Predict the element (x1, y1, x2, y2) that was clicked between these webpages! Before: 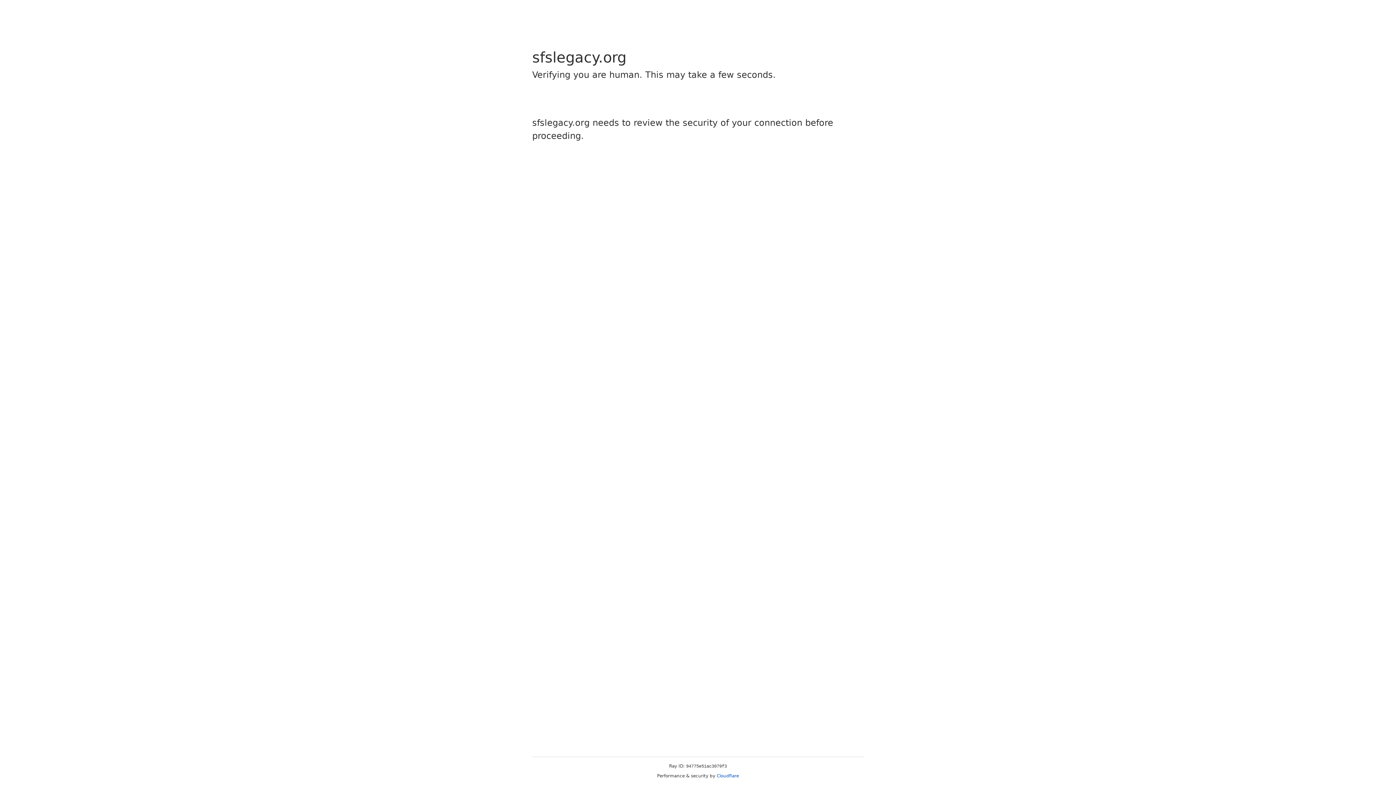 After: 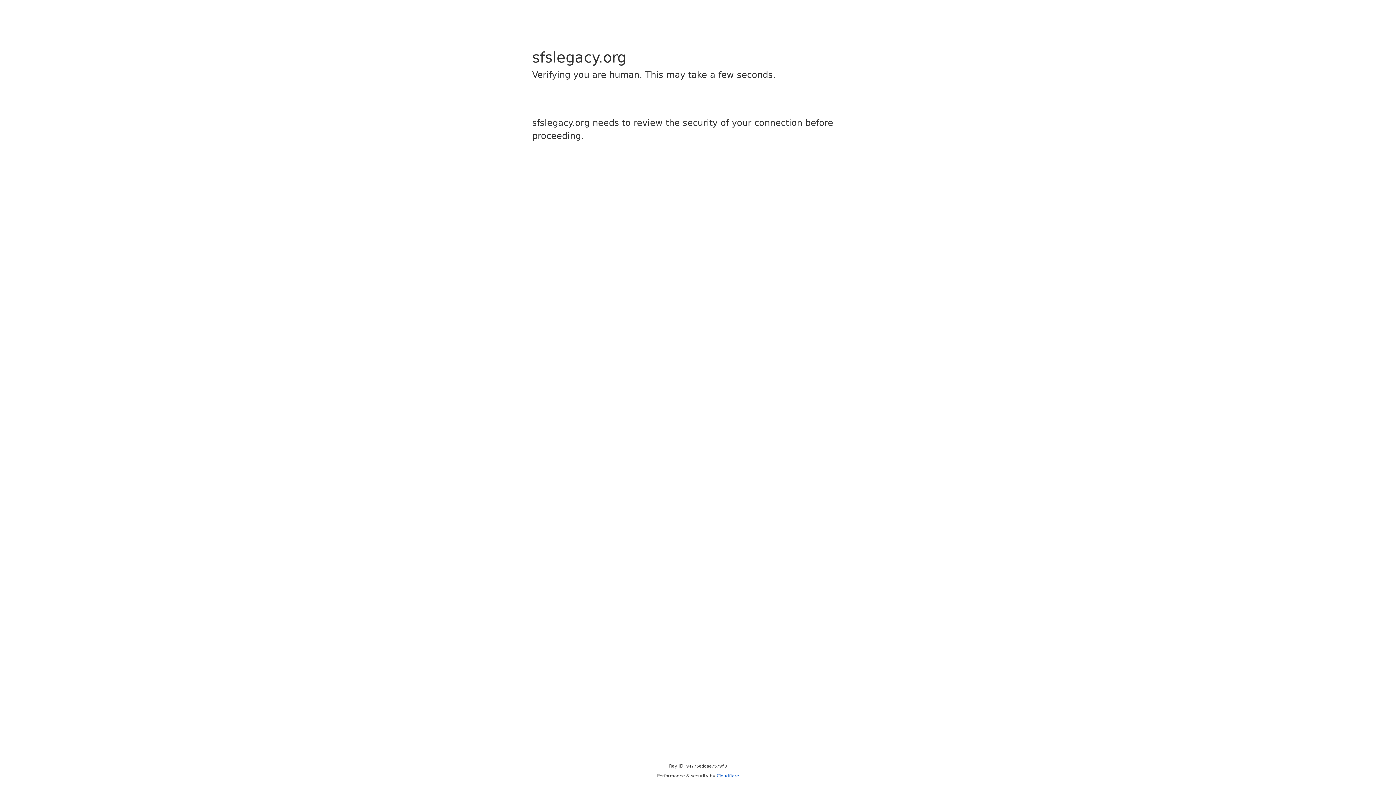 Action: label: Cloudflare bbox: (716, 773, 739, 778)